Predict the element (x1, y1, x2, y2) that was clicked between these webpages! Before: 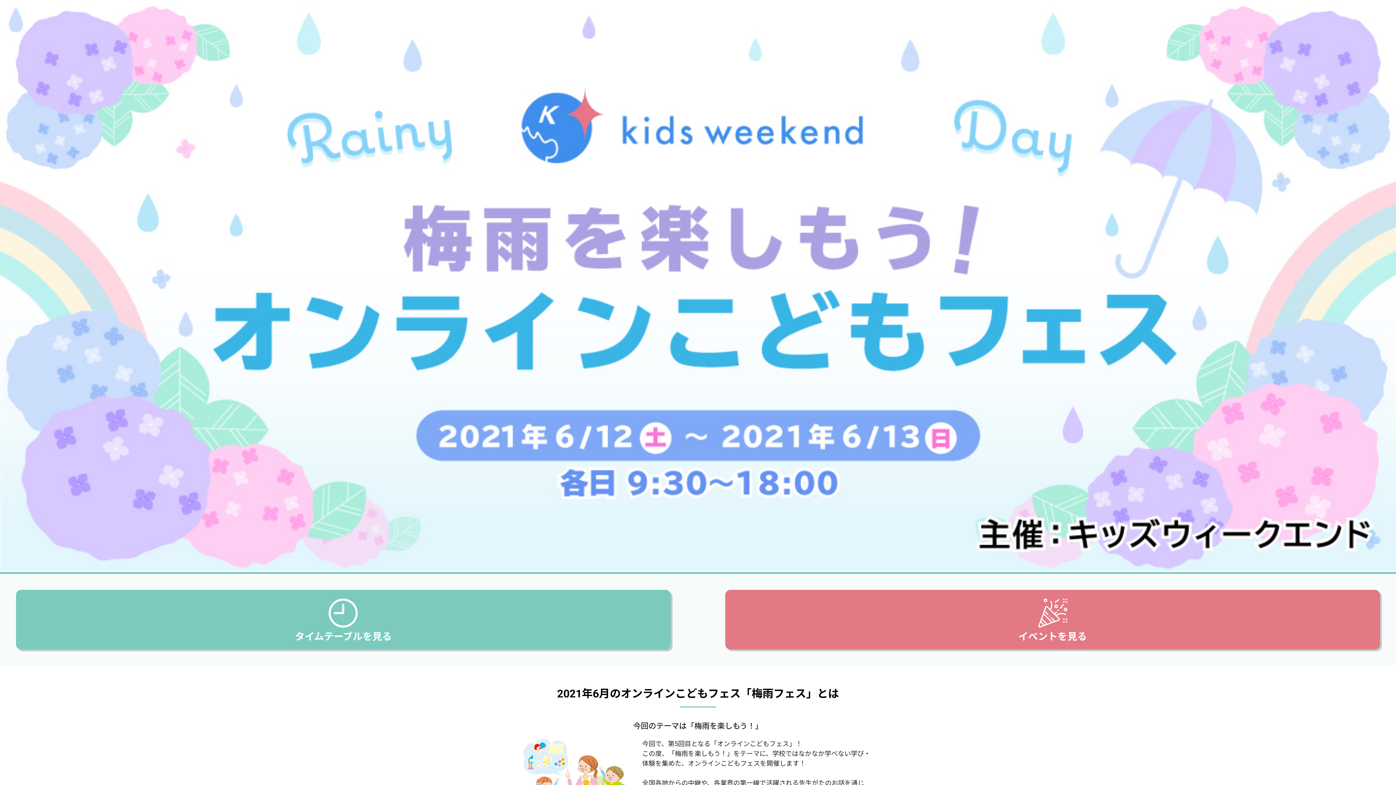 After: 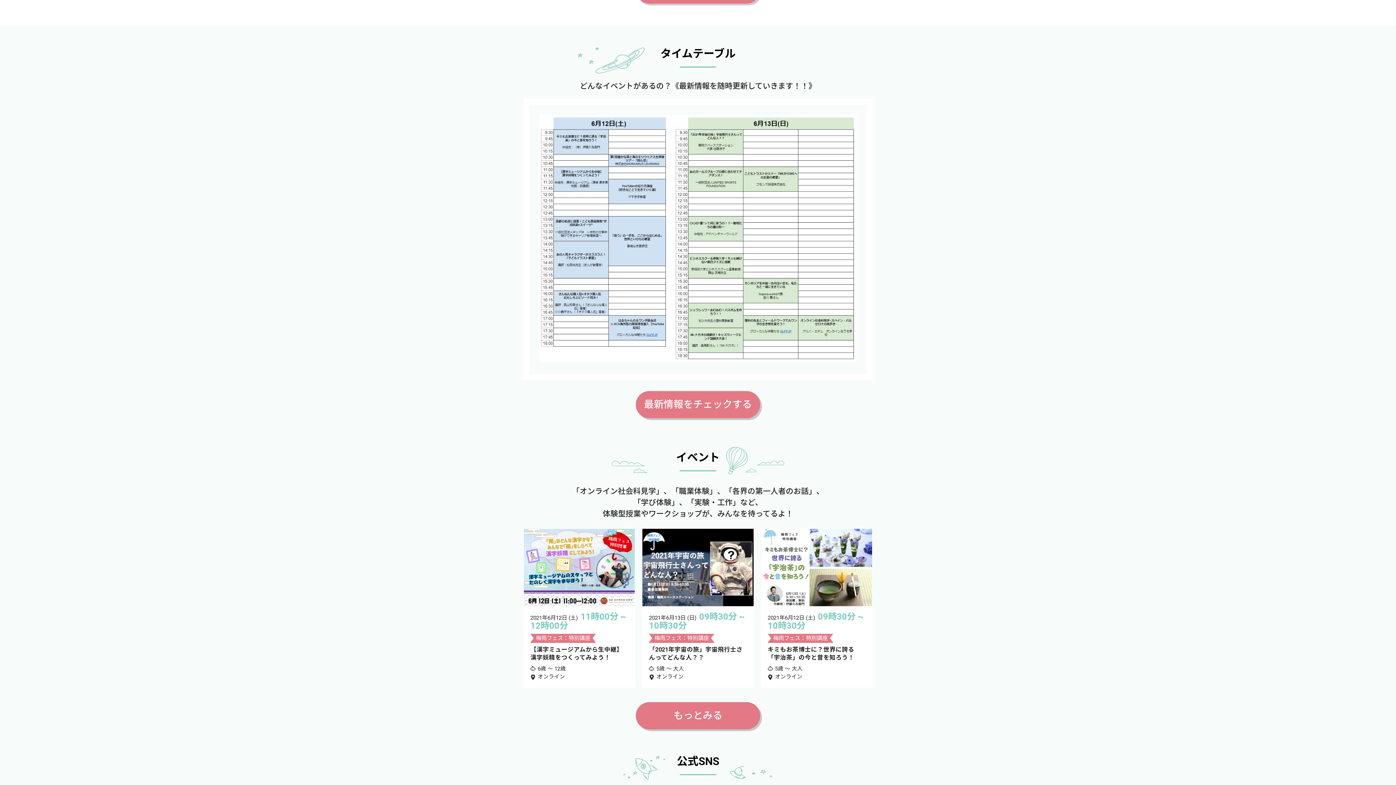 Action: bbox: (16, 590, 670, 649)